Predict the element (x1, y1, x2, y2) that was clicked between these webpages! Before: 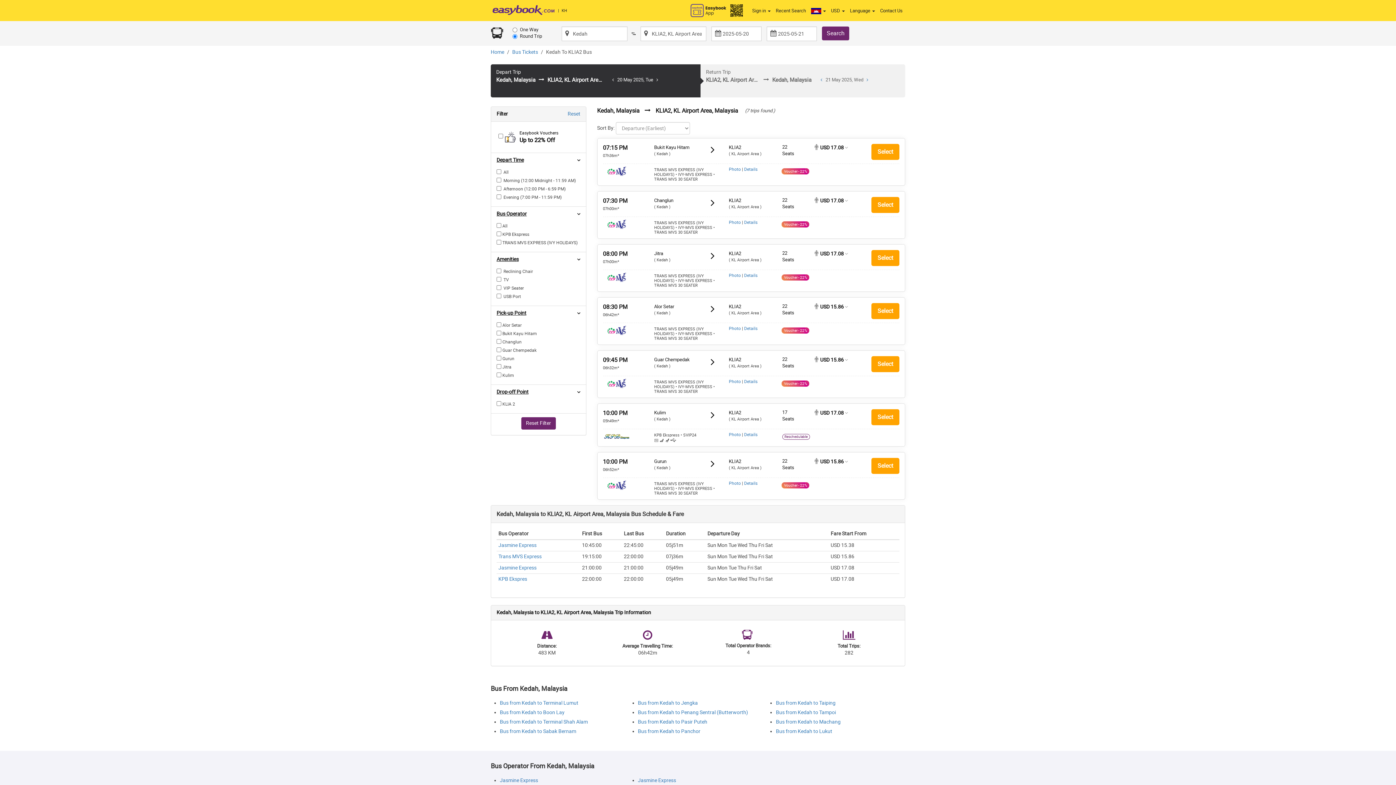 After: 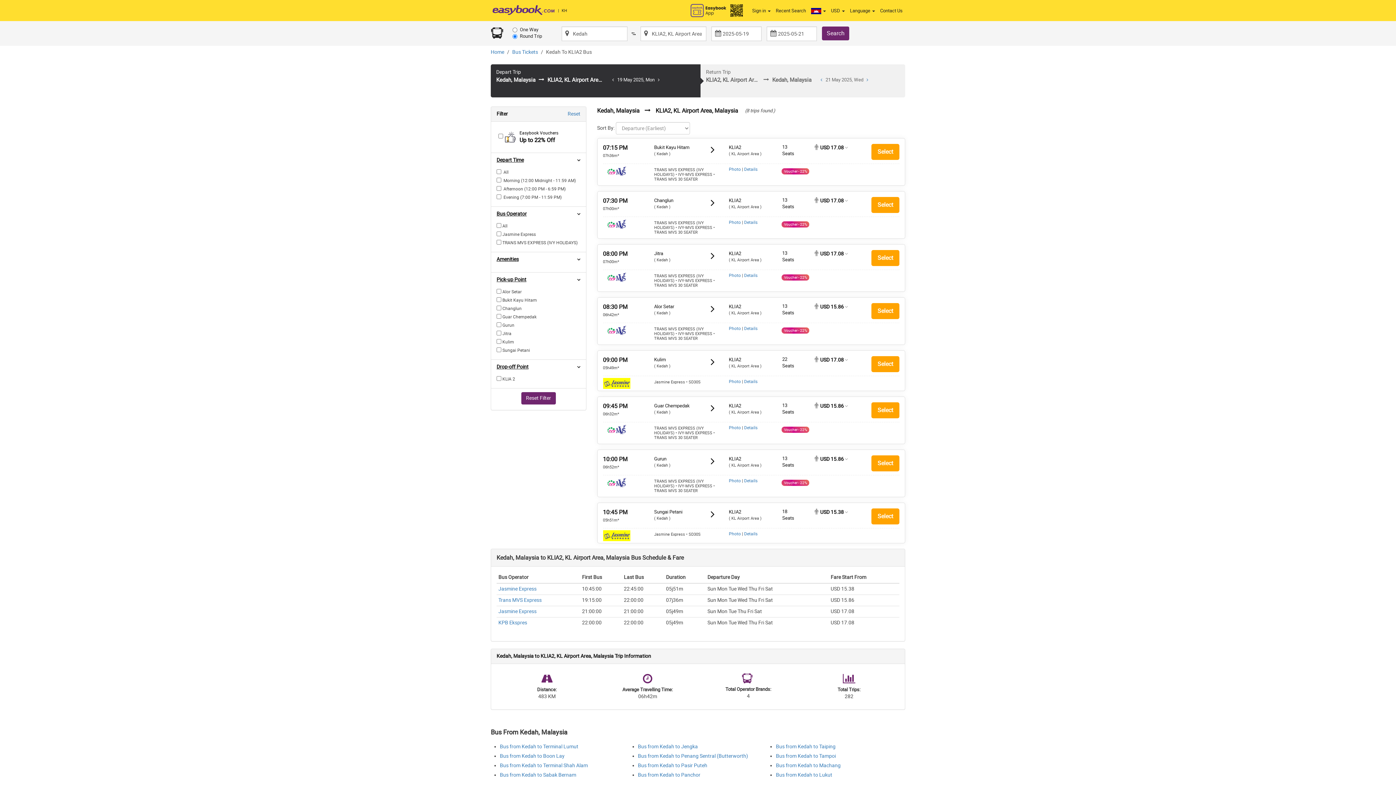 Action: bbox: (610, 77, 616, 82)